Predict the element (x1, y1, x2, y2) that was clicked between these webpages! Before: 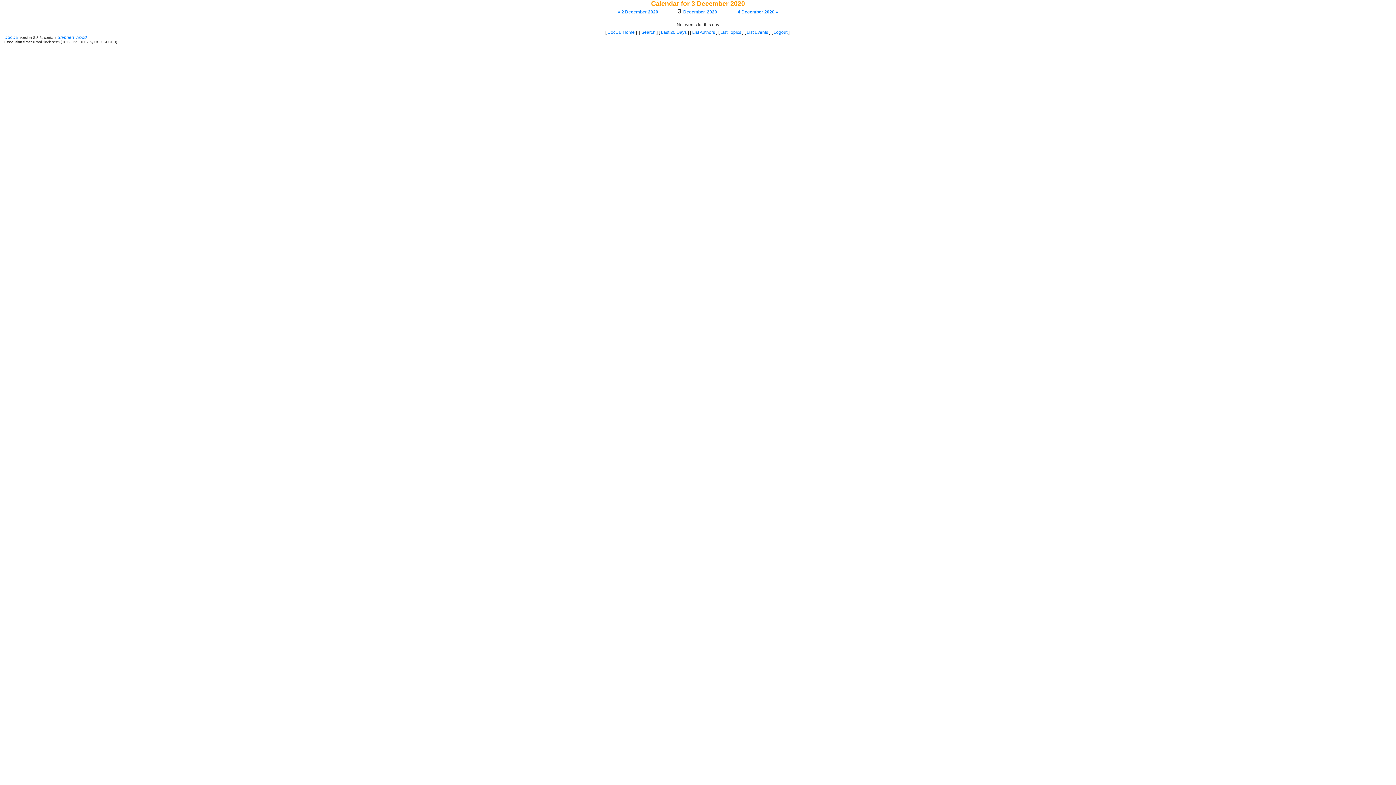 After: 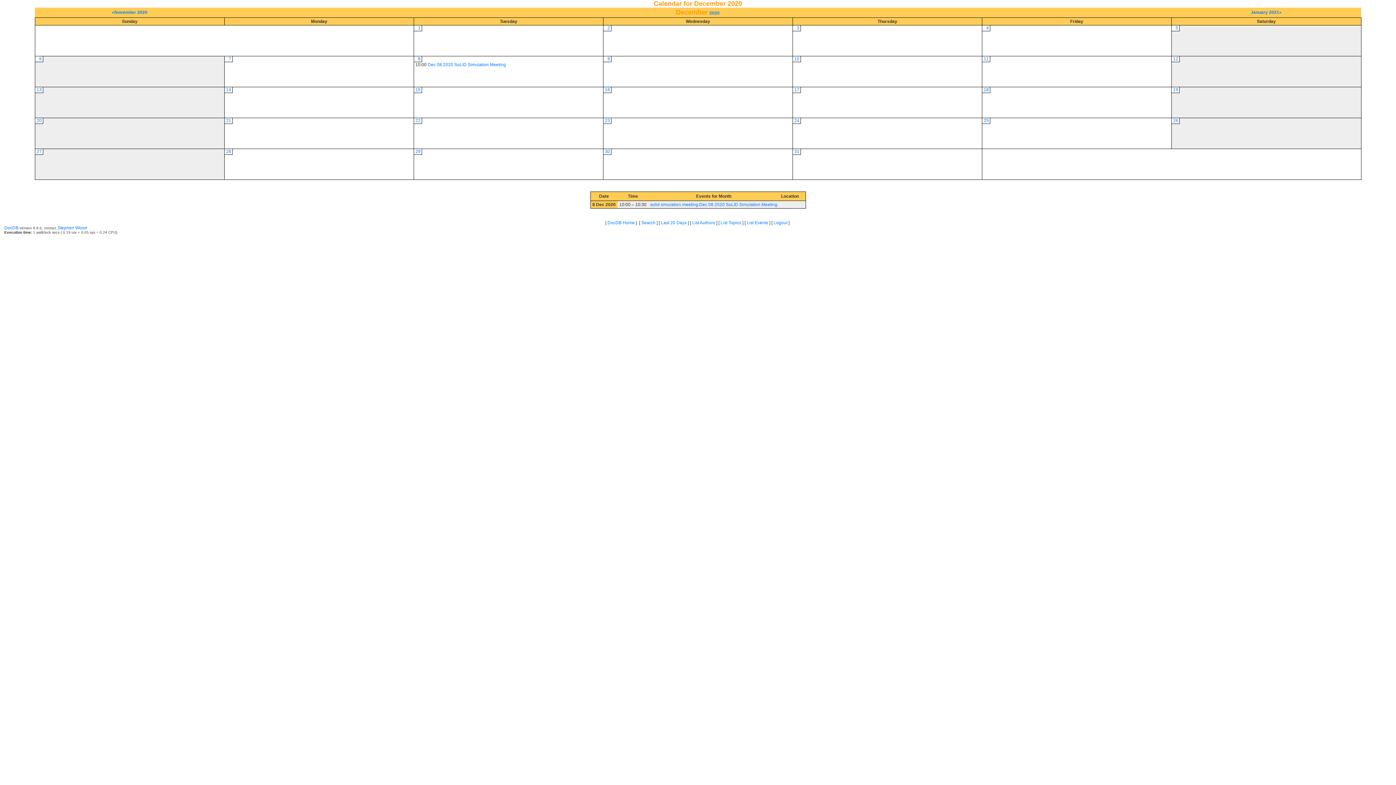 Action: label: December bbox: (683, 9, 705, 14)